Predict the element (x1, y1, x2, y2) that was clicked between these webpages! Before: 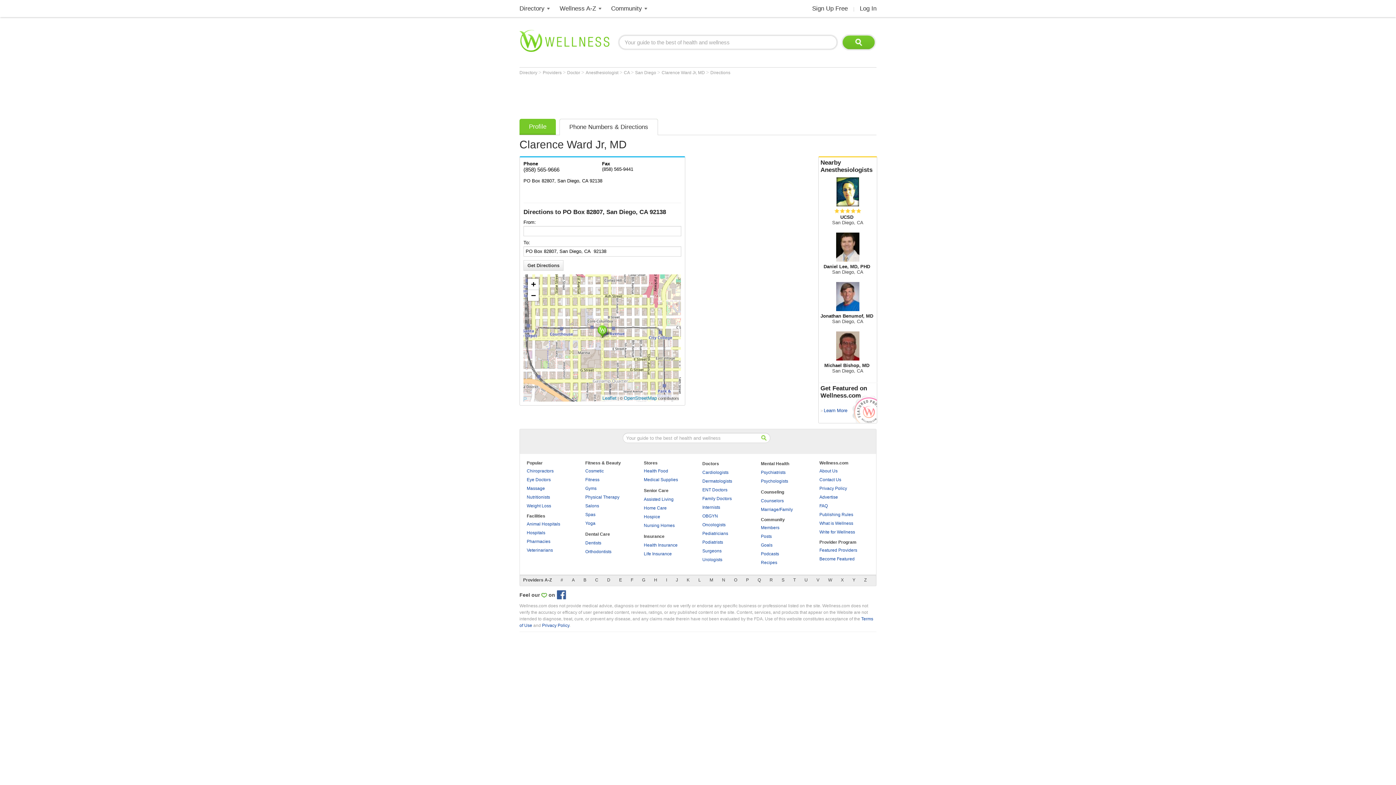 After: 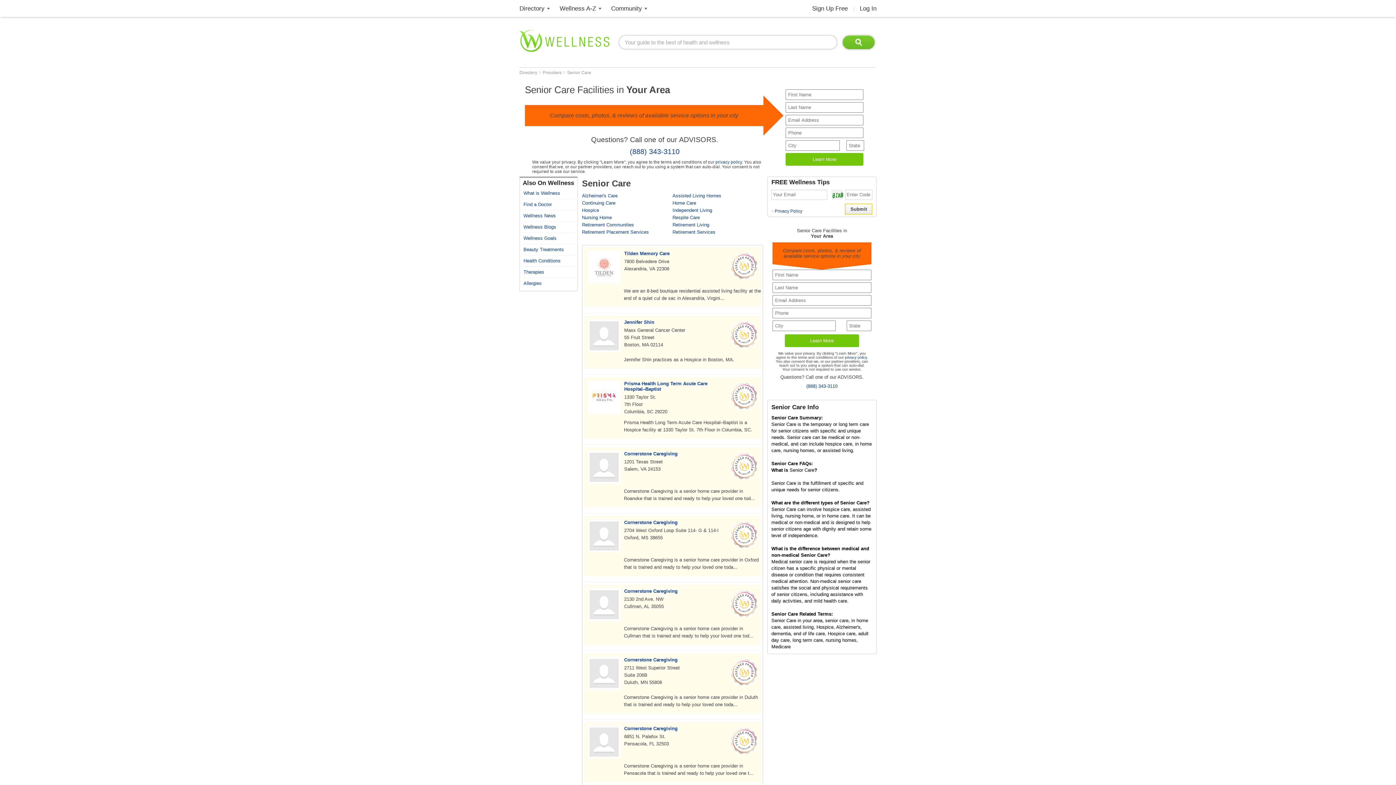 Action: label: Senior Care bbox: (641, 486, 670, 495)